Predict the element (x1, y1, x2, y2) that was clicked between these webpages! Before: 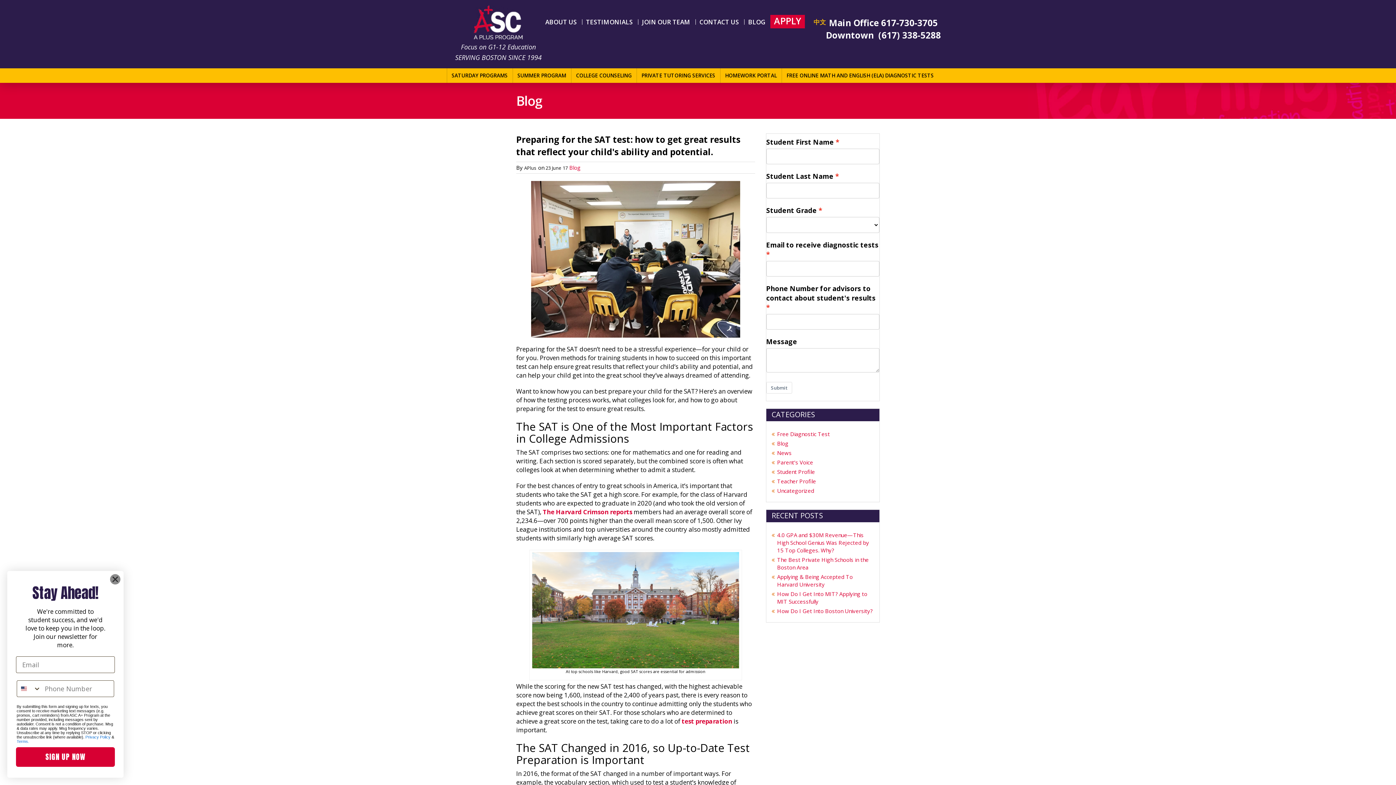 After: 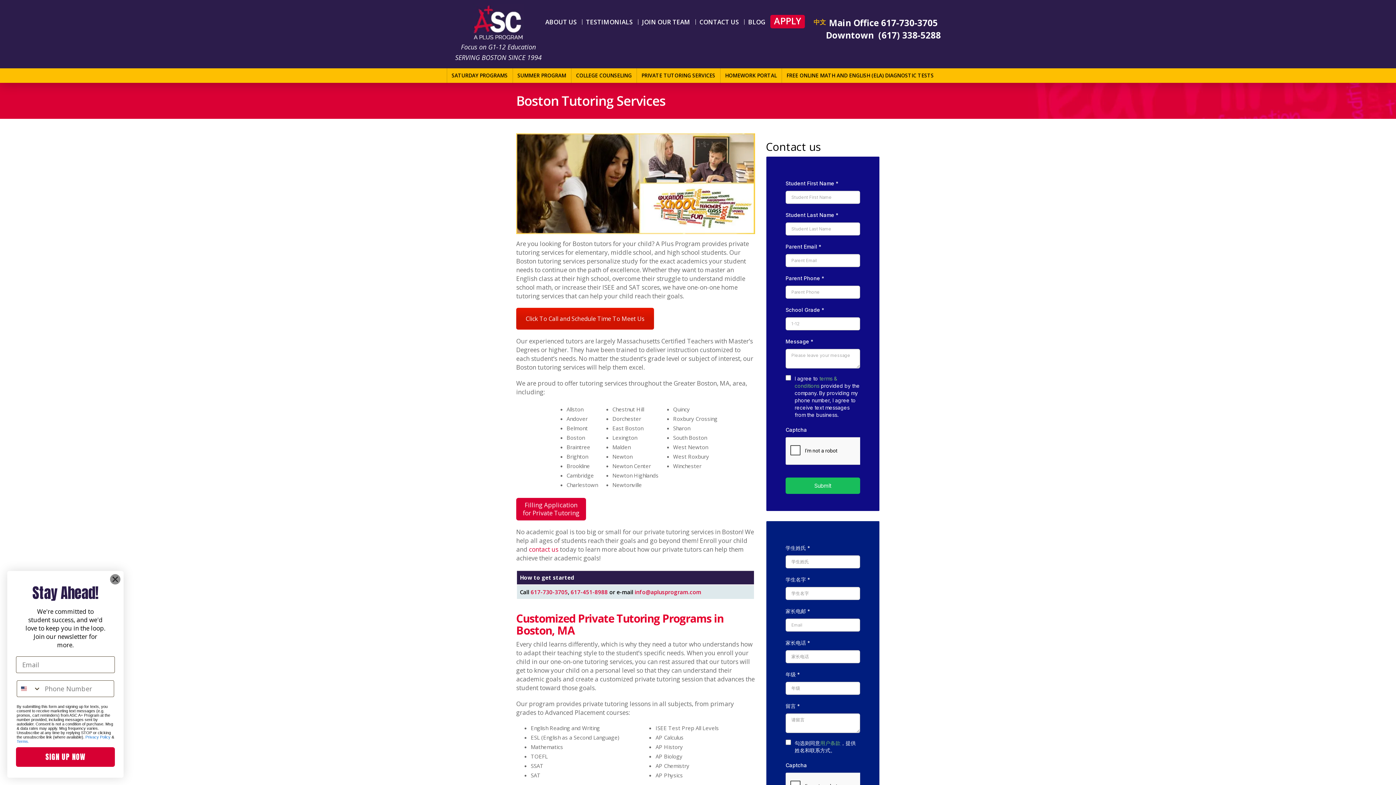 Action: label: PRIVATE TUTORING SERVICES bbox: (636, 68, 720, 82)